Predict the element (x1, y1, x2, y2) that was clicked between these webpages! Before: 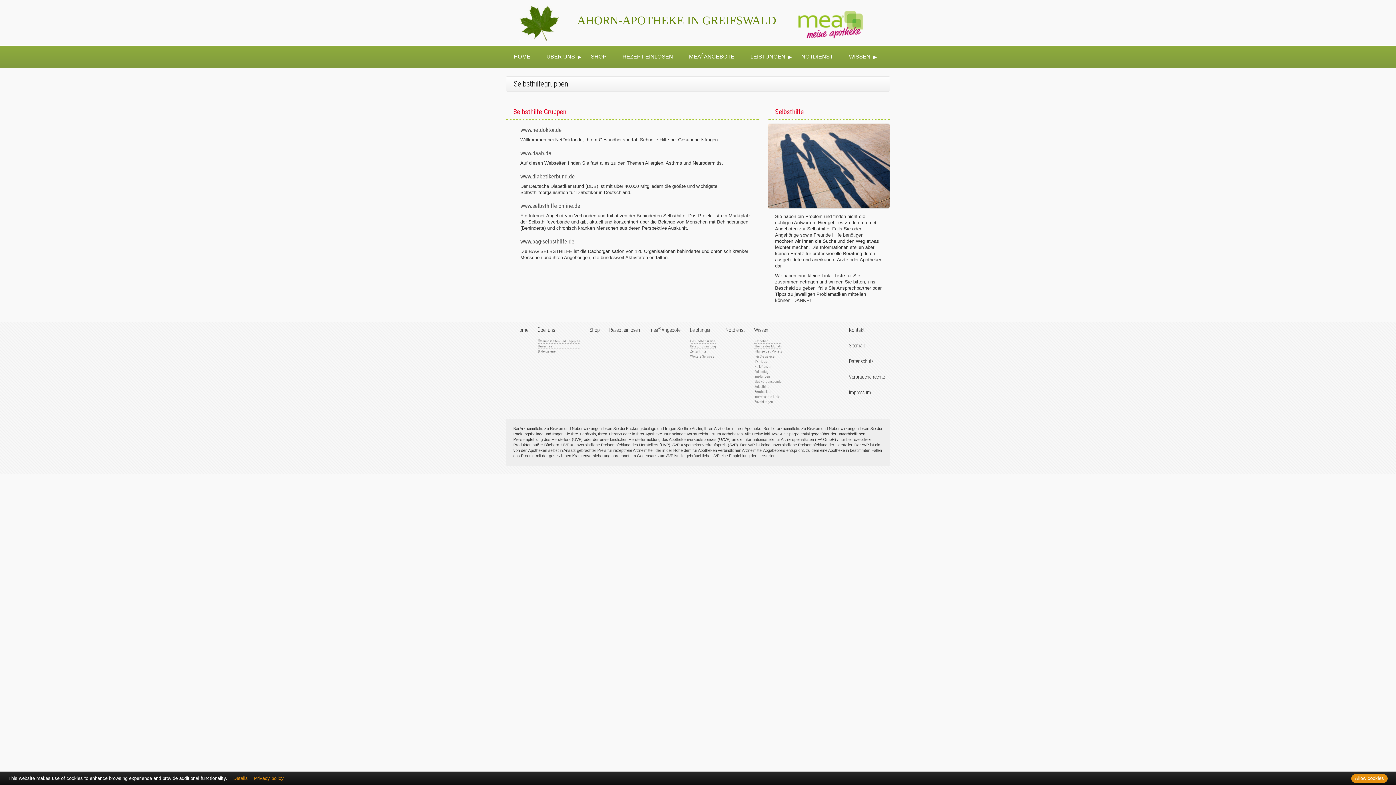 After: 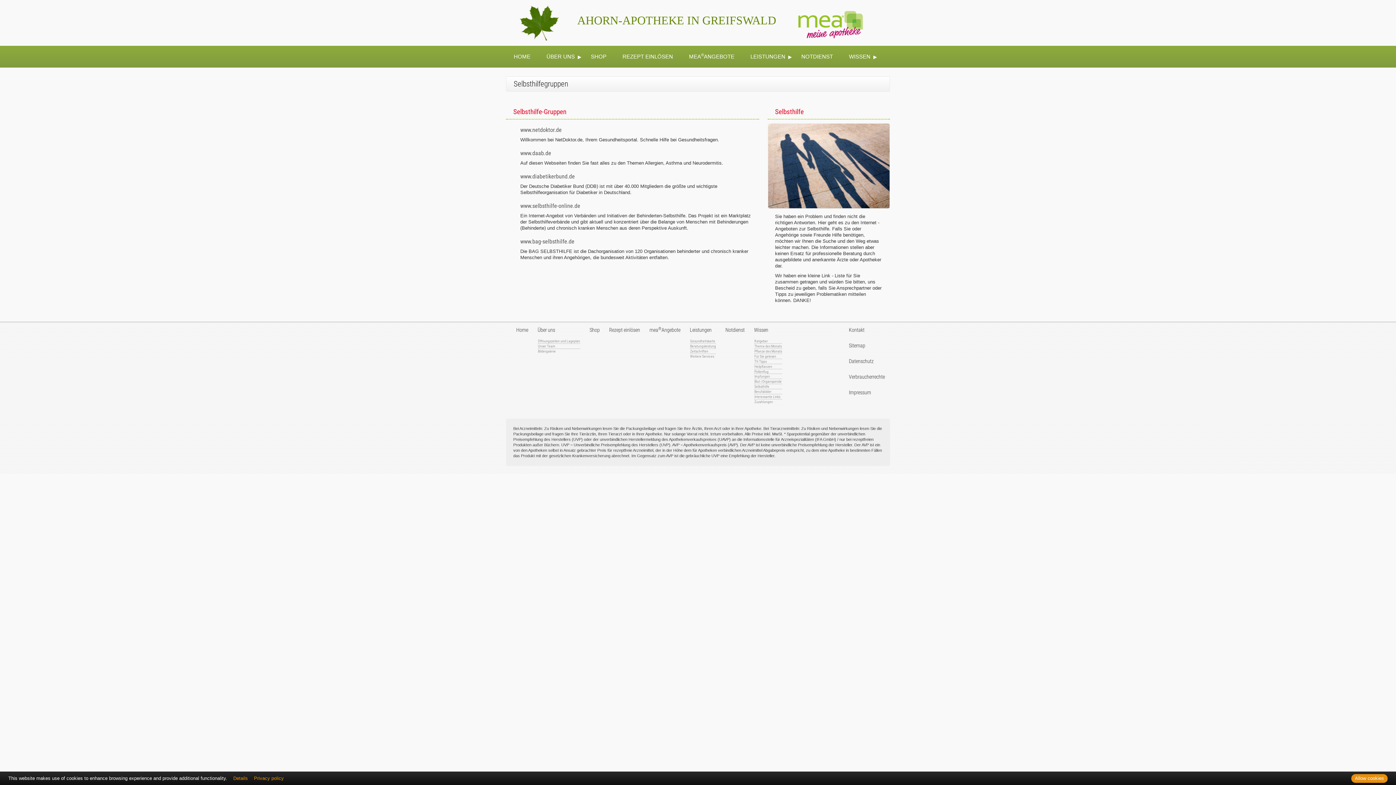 Action: bbox: (520, 126, 561, 133) label: www.netdoktor.de